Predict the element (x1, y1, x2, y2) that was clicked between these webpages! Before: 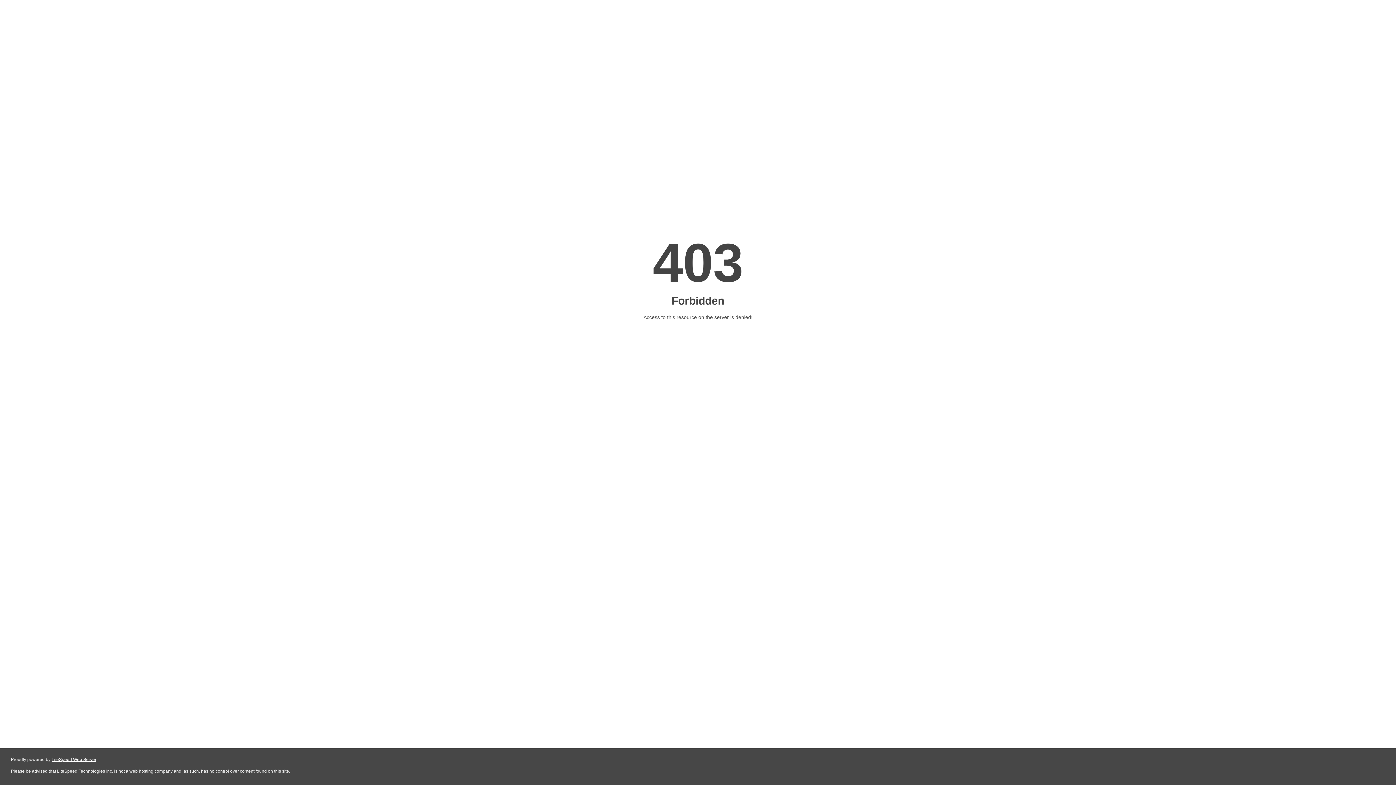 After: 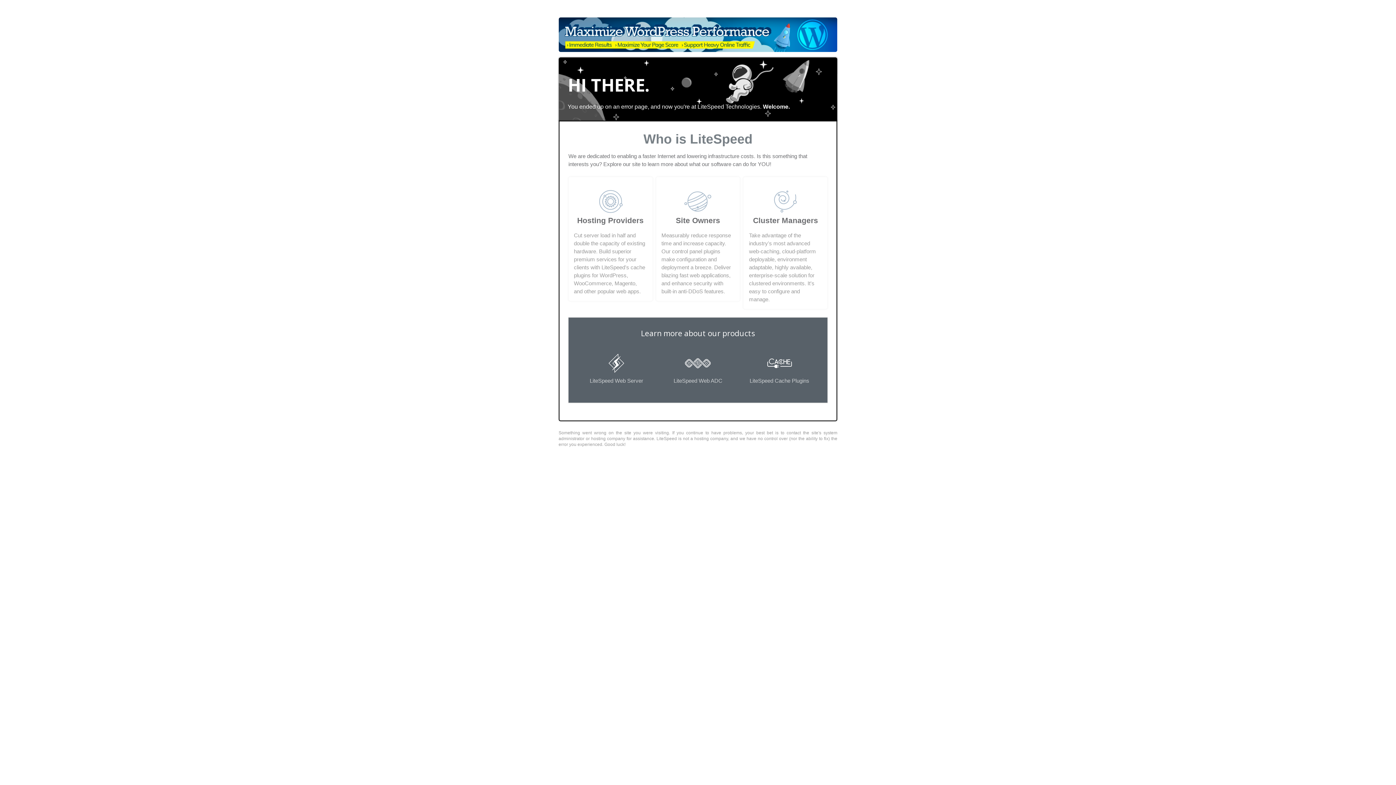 Action: label: LiteSpeed Web Server bbox: (51, 757, 96, 762)